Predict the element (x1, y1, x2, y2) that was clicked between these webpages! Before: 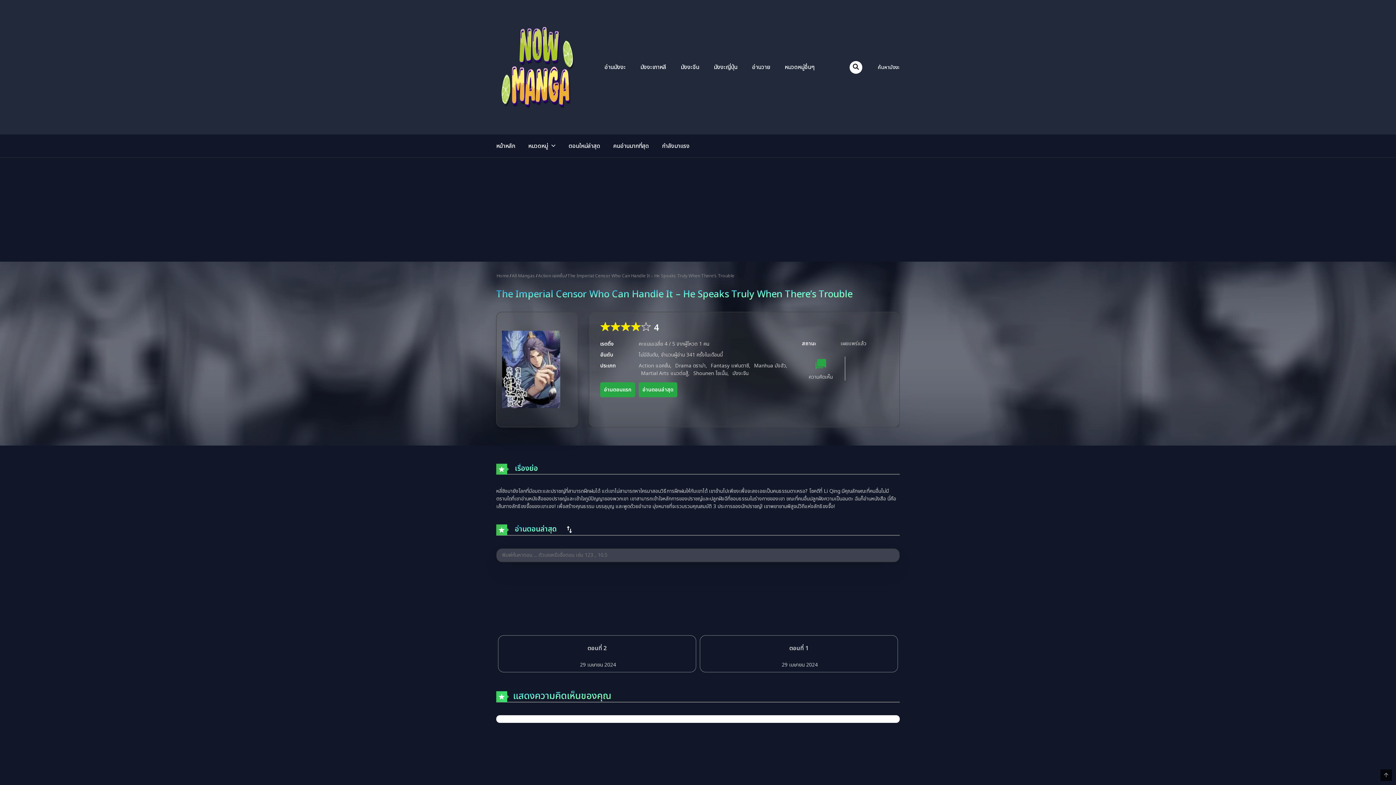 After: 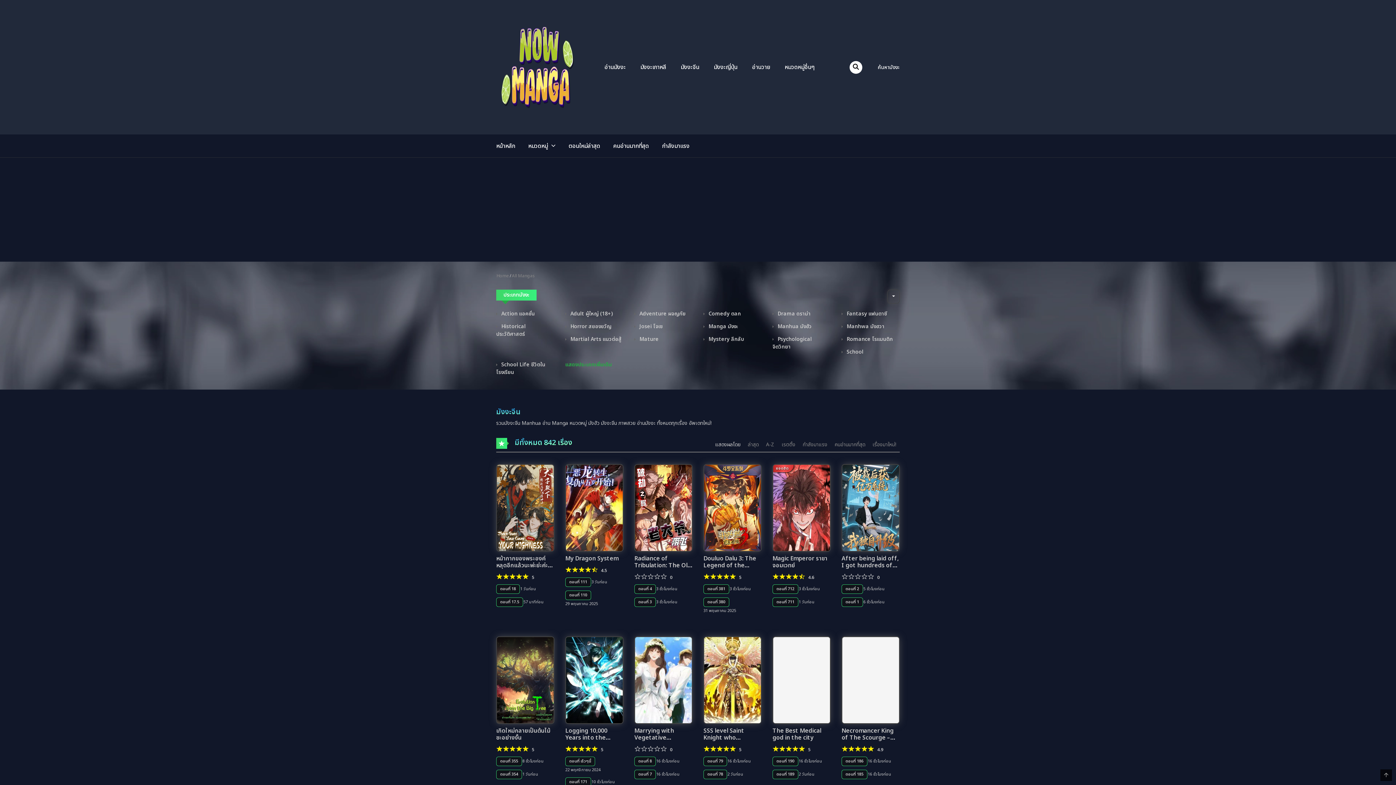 Action: label: มังงะจีน bbox: (673, 58, 706, 76)